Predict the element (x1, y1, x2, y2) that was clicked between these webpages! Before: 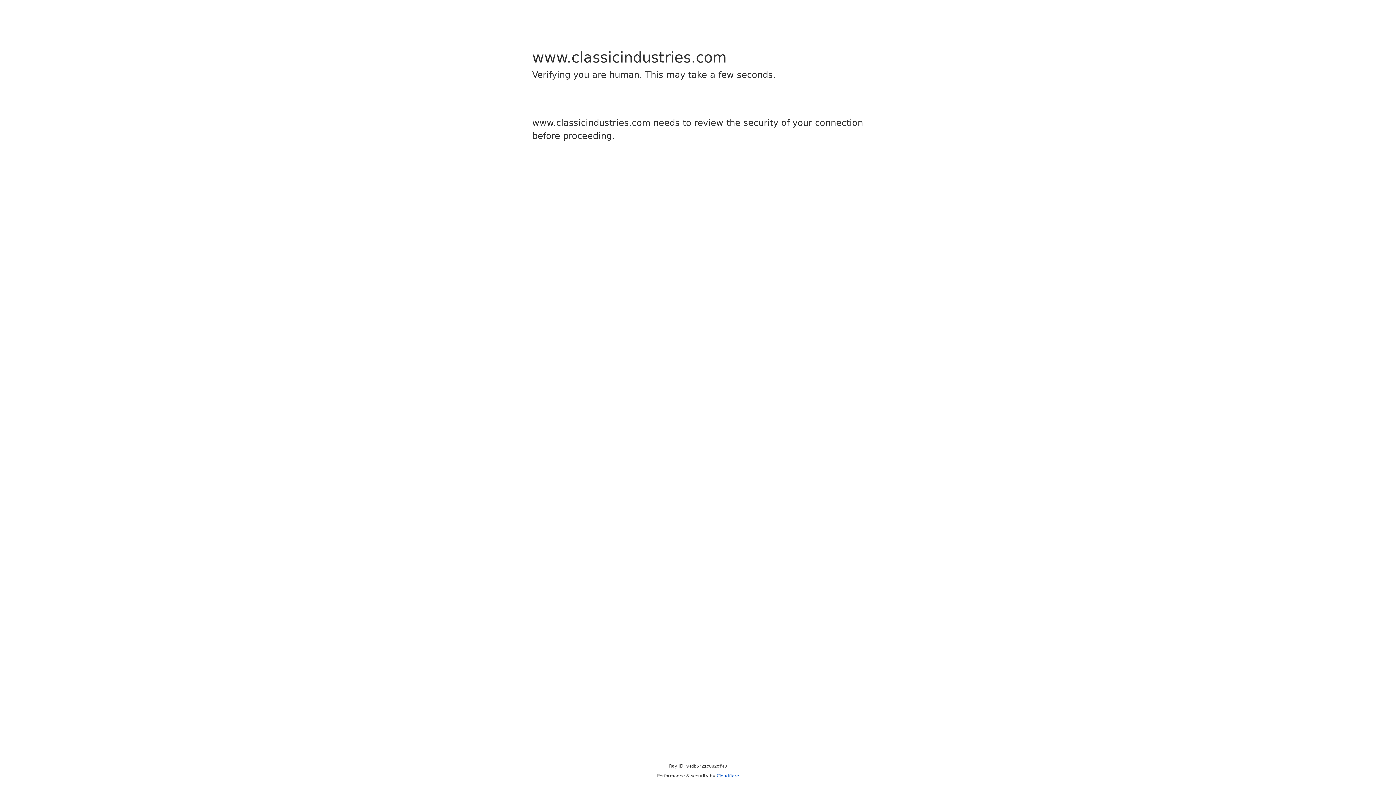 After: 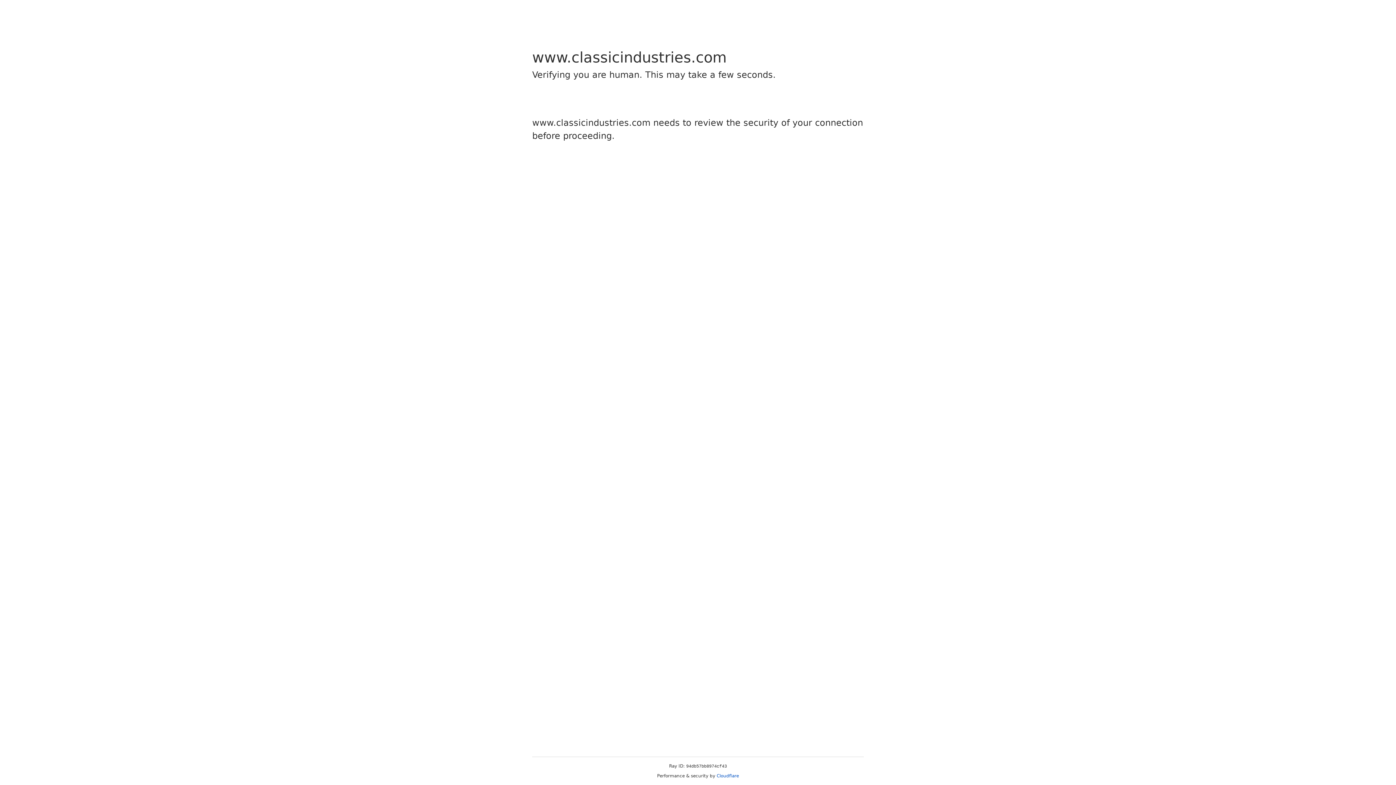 Action: label: Cloudflare bbox: (716, 773, 739, 778)